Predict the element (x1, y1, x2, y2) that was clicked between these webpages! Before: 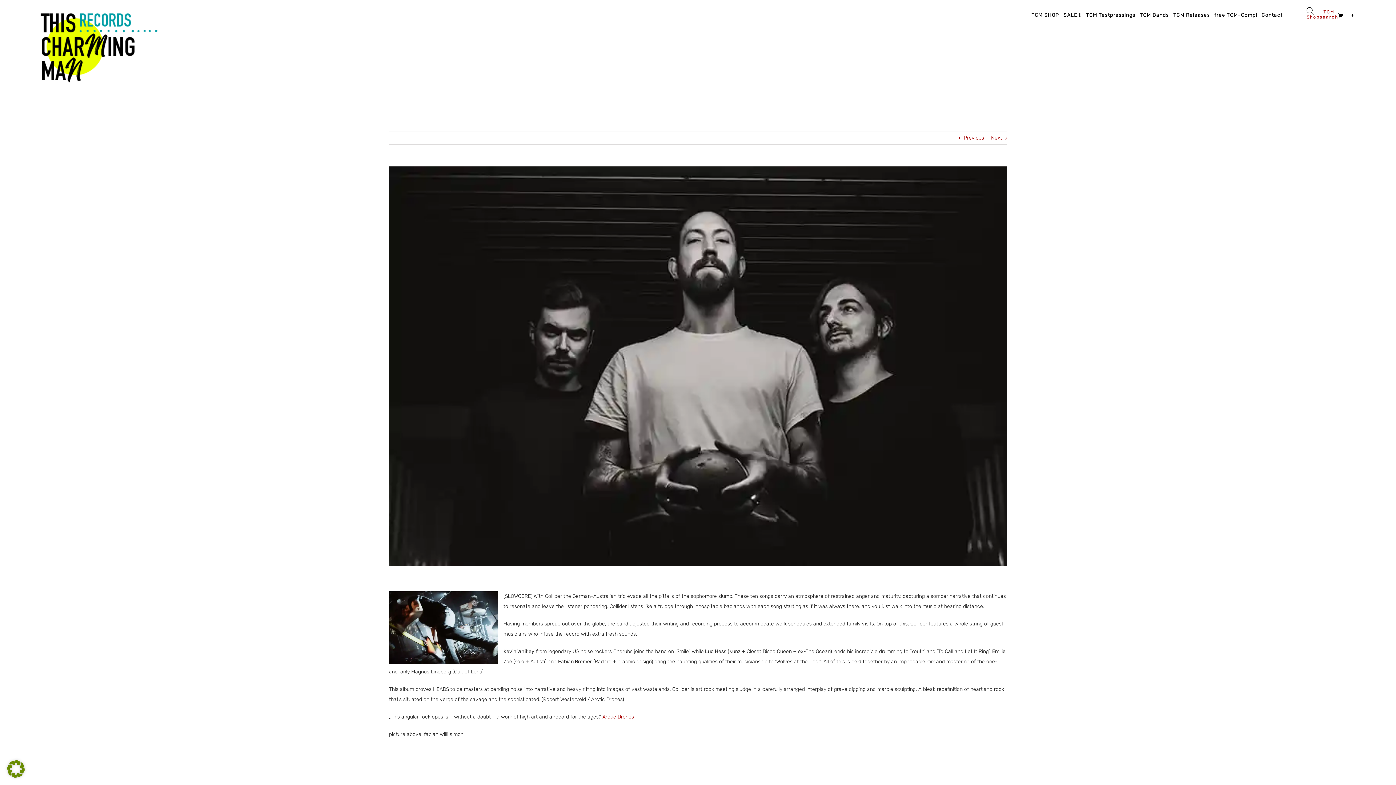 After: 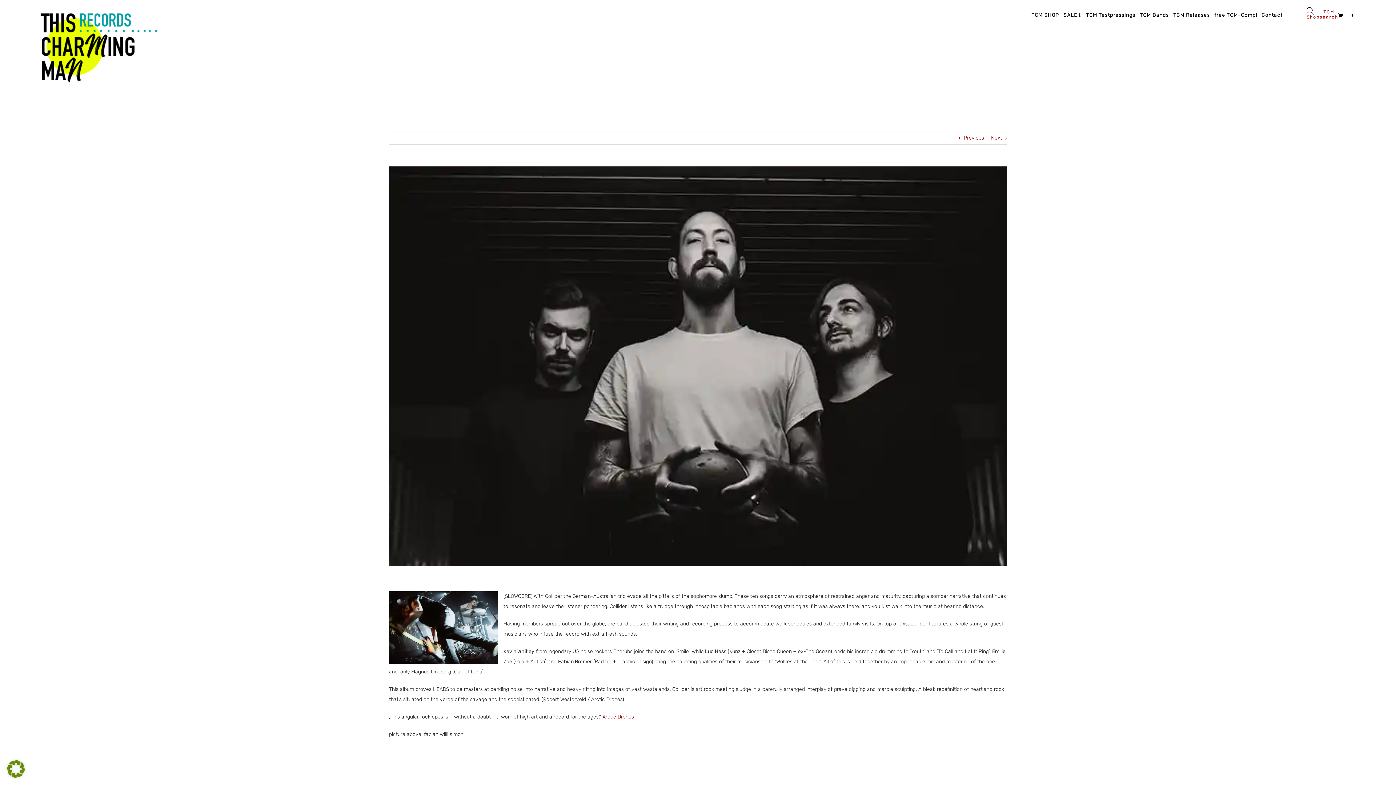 Action: label: View Larger Image bbox: (389, 166, 1007, 566)